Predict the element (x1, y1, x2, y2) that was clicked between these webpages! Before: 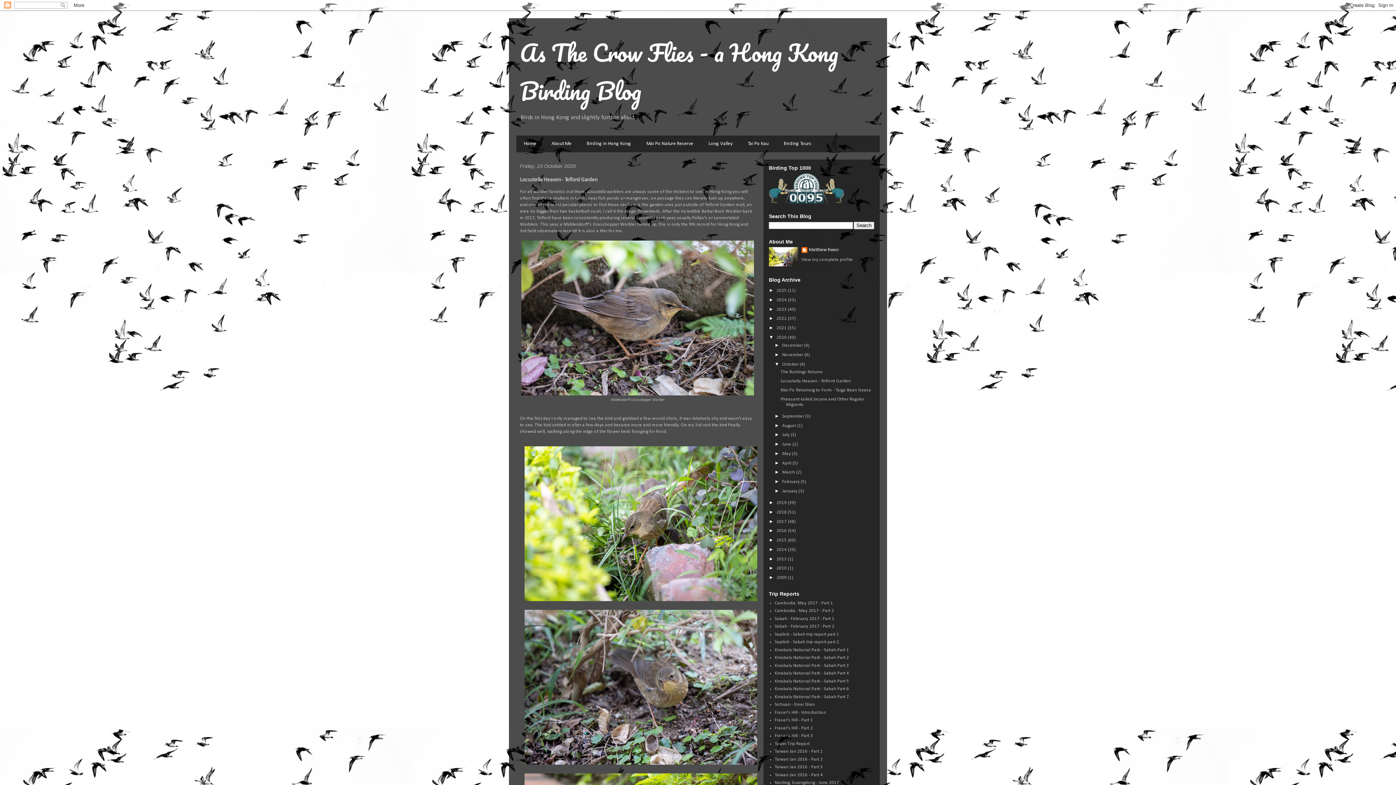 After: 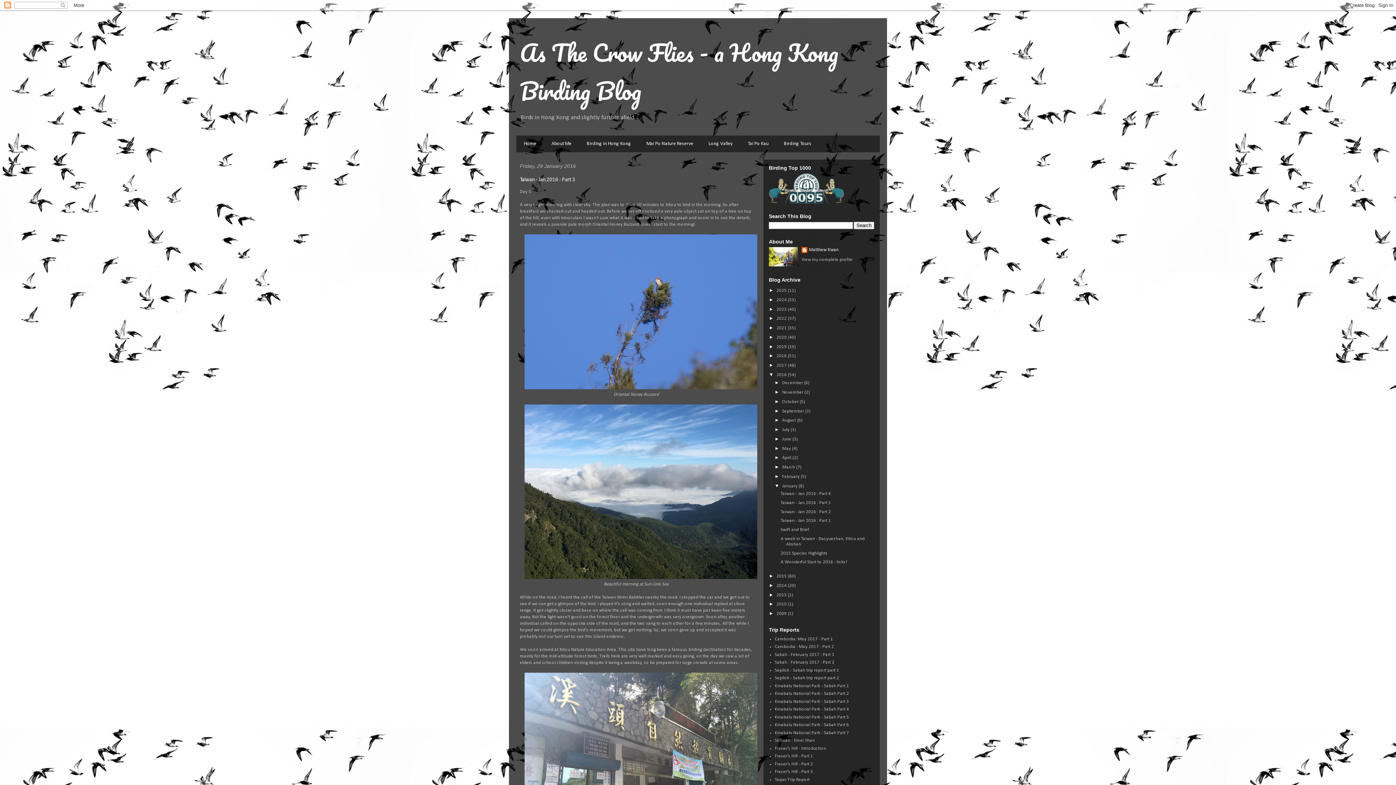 Action: label: Taiwan Jan 2016 - Part 3 bbox: (775, 765, 823, 769)